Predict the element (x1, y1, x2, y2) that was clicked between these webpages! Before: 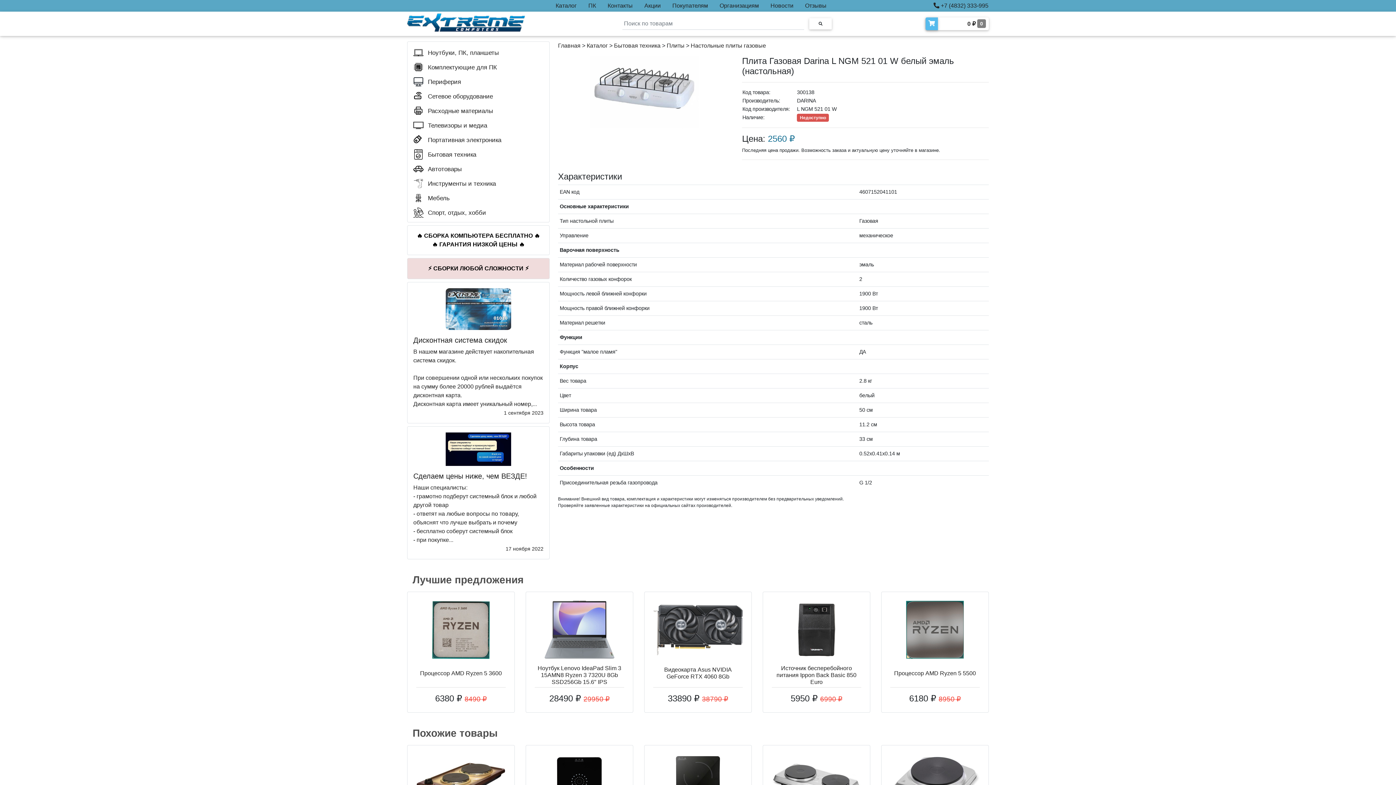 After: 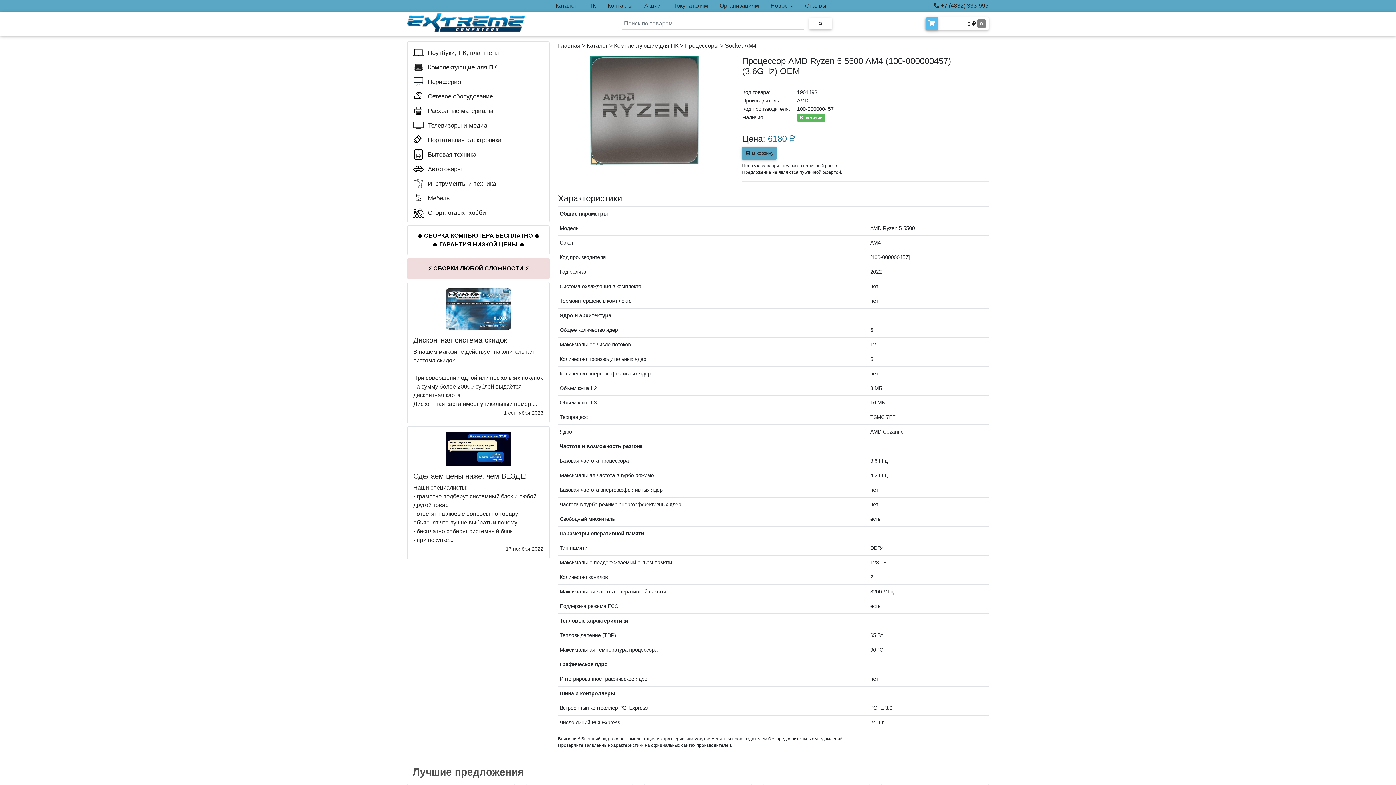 Action: bbox: (906, 601, 964, 659)